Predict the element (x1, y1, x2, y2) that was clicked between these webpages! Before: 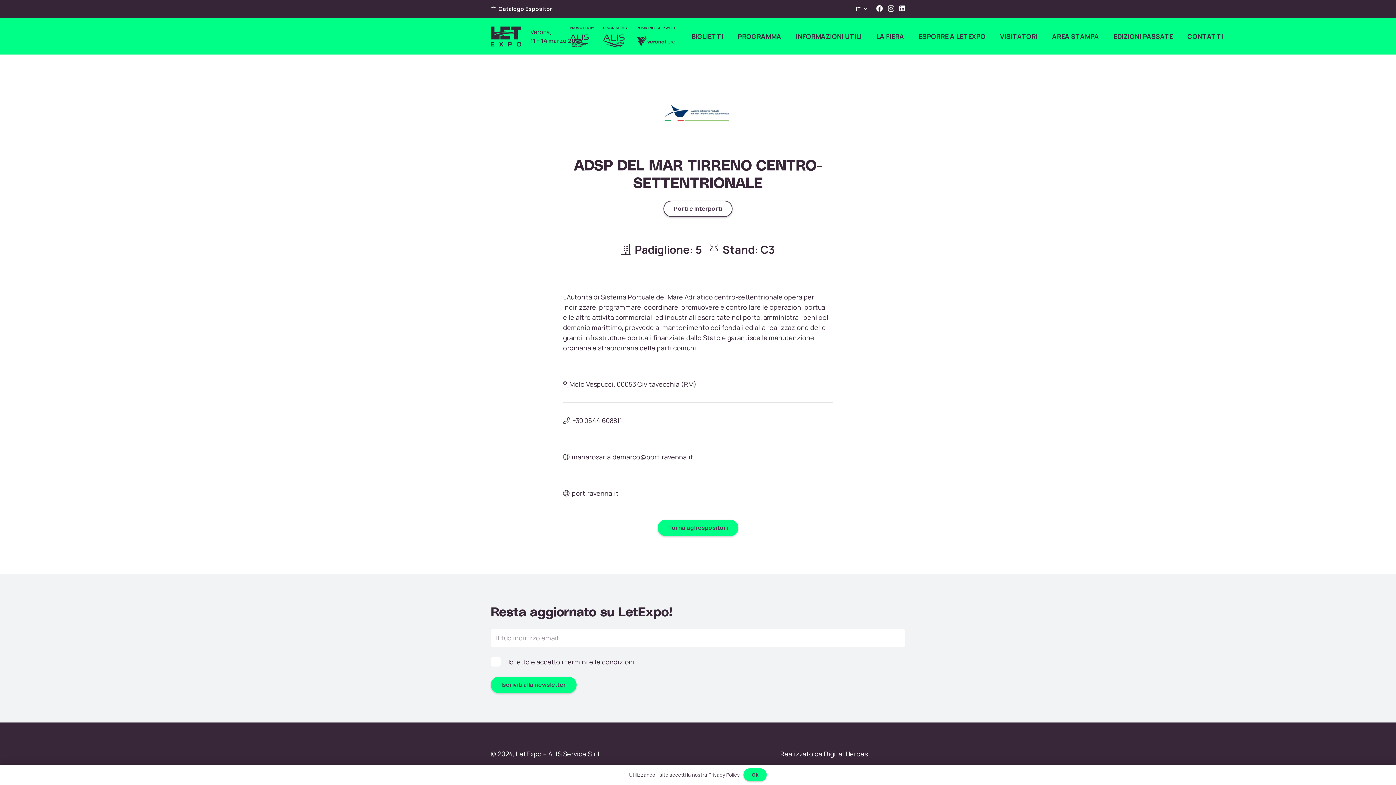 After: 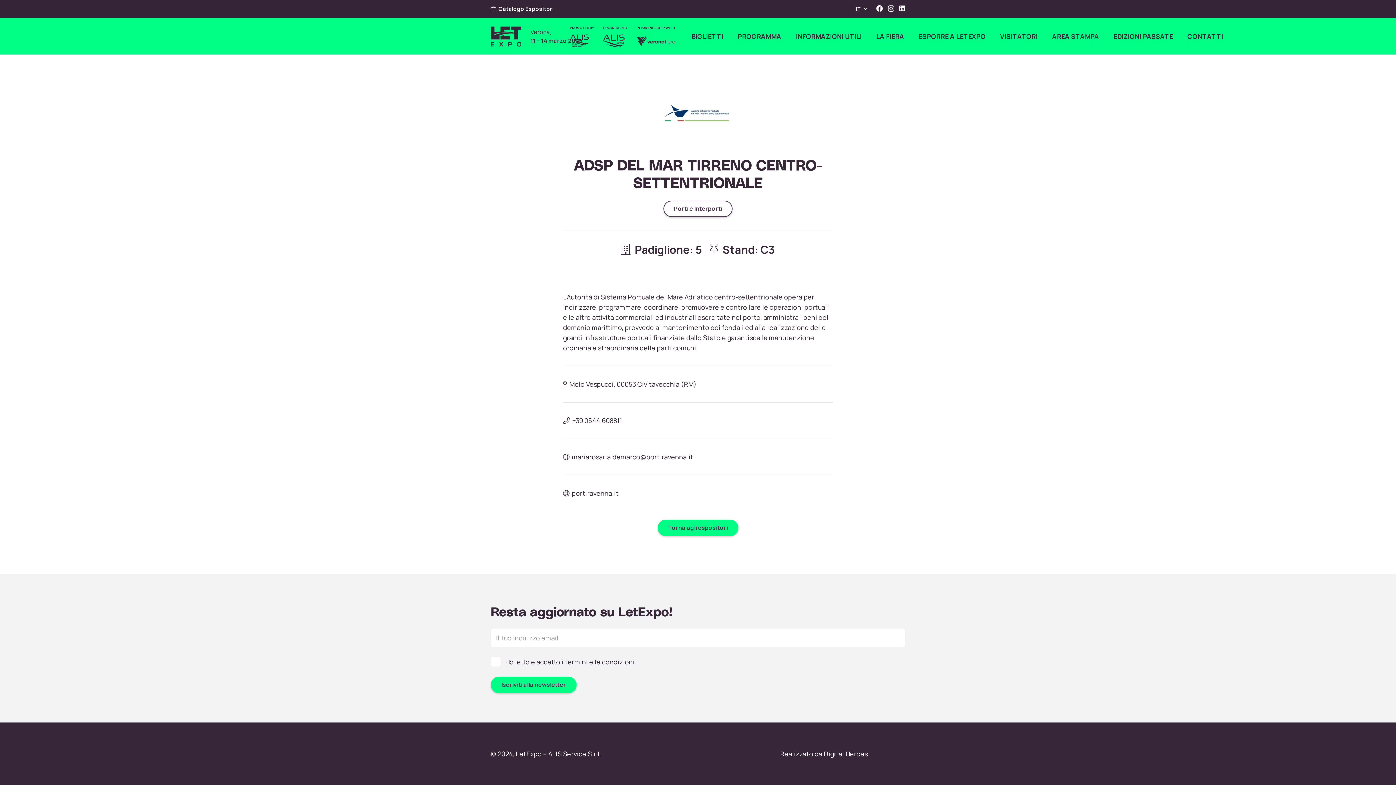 Action: bbox: (743, 768, 767, 781) label: Ok